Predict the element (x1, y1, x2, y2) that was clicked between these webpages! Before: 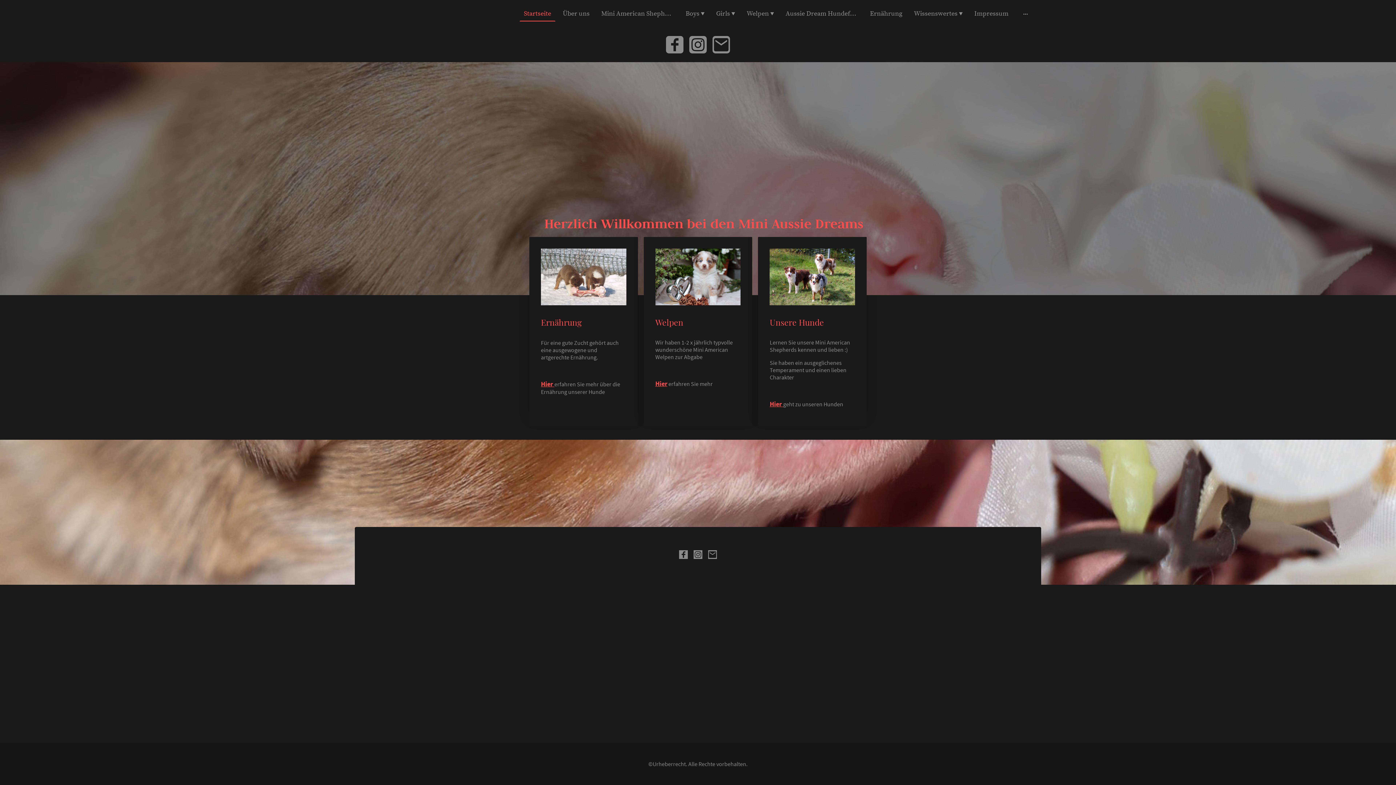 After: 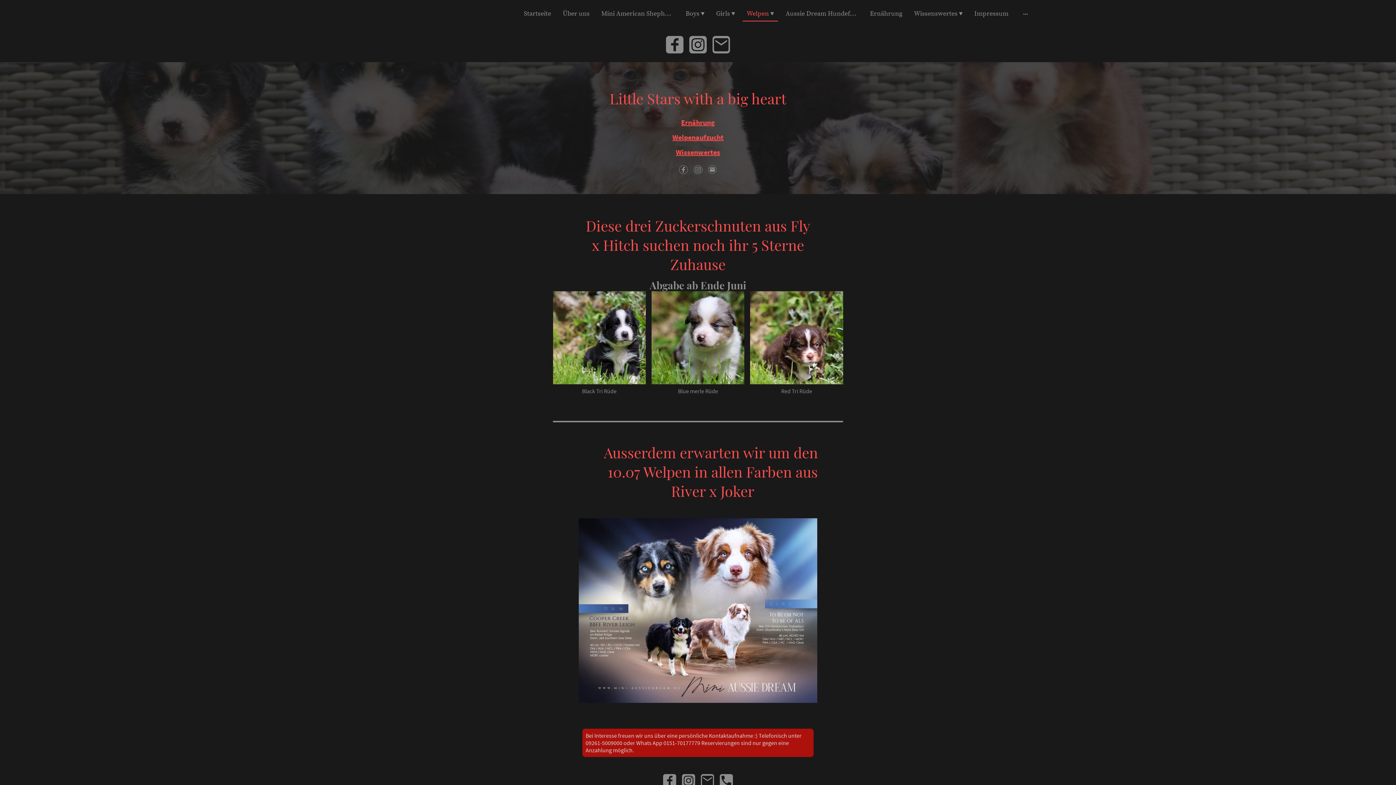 Action: label: Welpen bbox: (743, 6, 777, 20)